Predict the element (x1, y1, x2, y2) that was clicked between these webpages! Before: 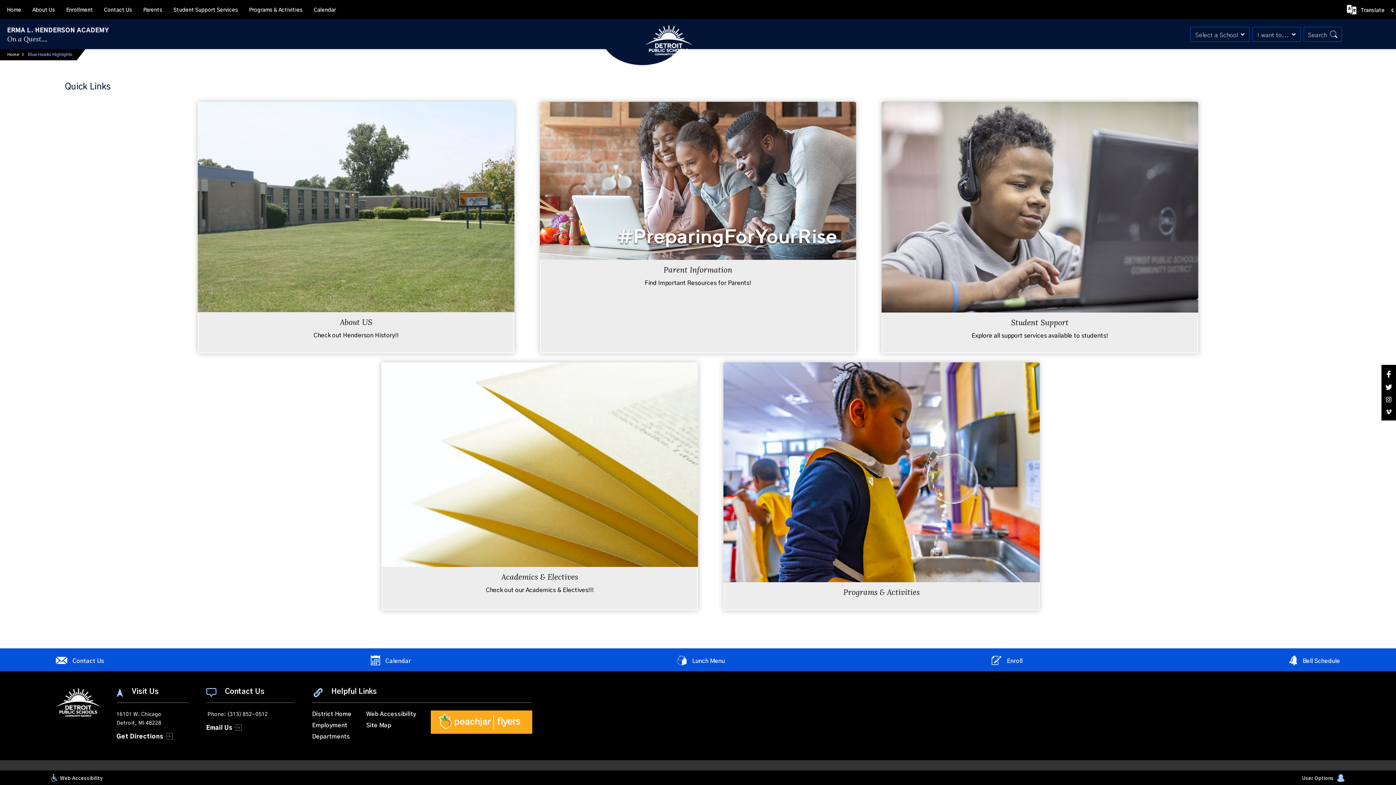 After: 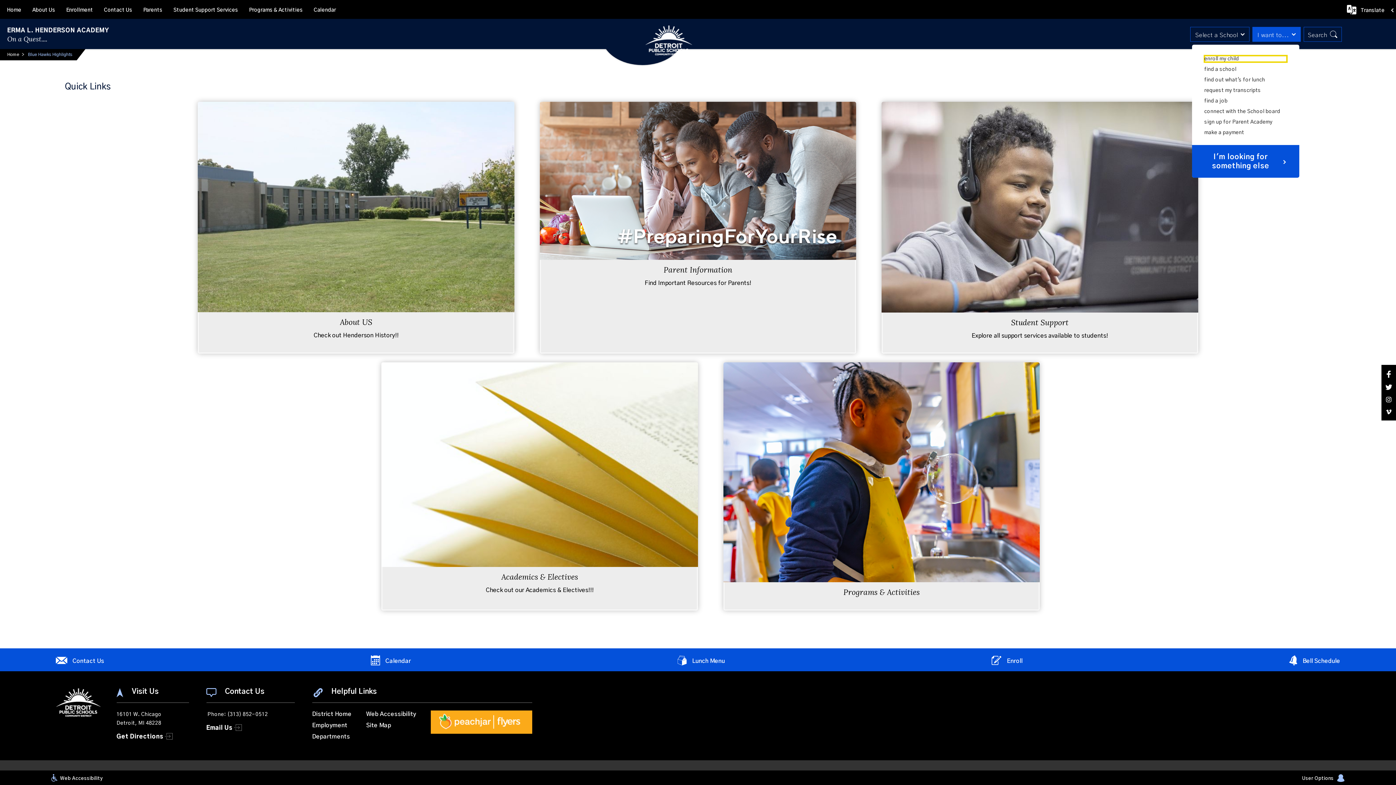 Action: label: Toggle Header Links bbox: (1252, 26, 1301, 41)